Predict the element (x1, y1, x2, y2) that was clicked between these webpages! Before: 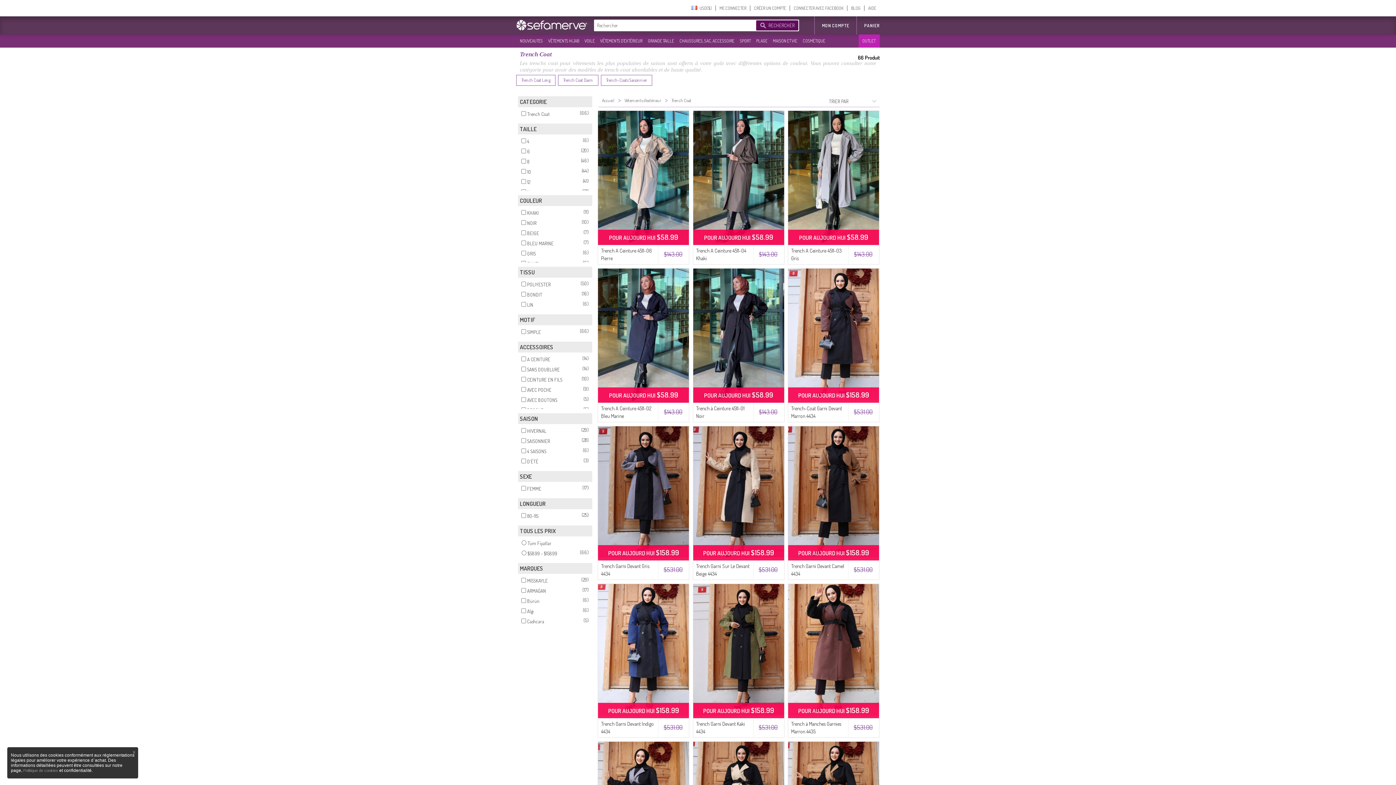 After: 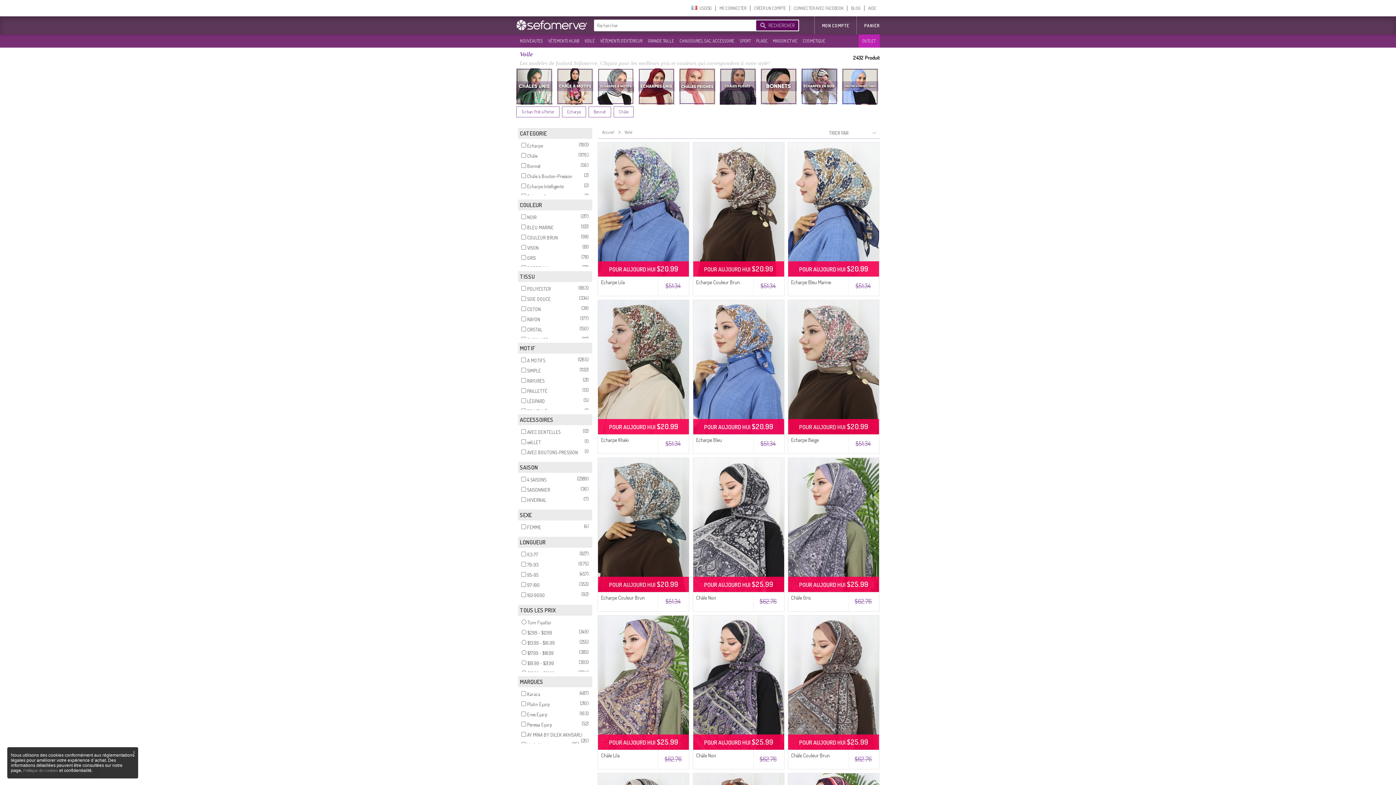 Action: bbox: (581, 35, 596, 46) label: VOILE